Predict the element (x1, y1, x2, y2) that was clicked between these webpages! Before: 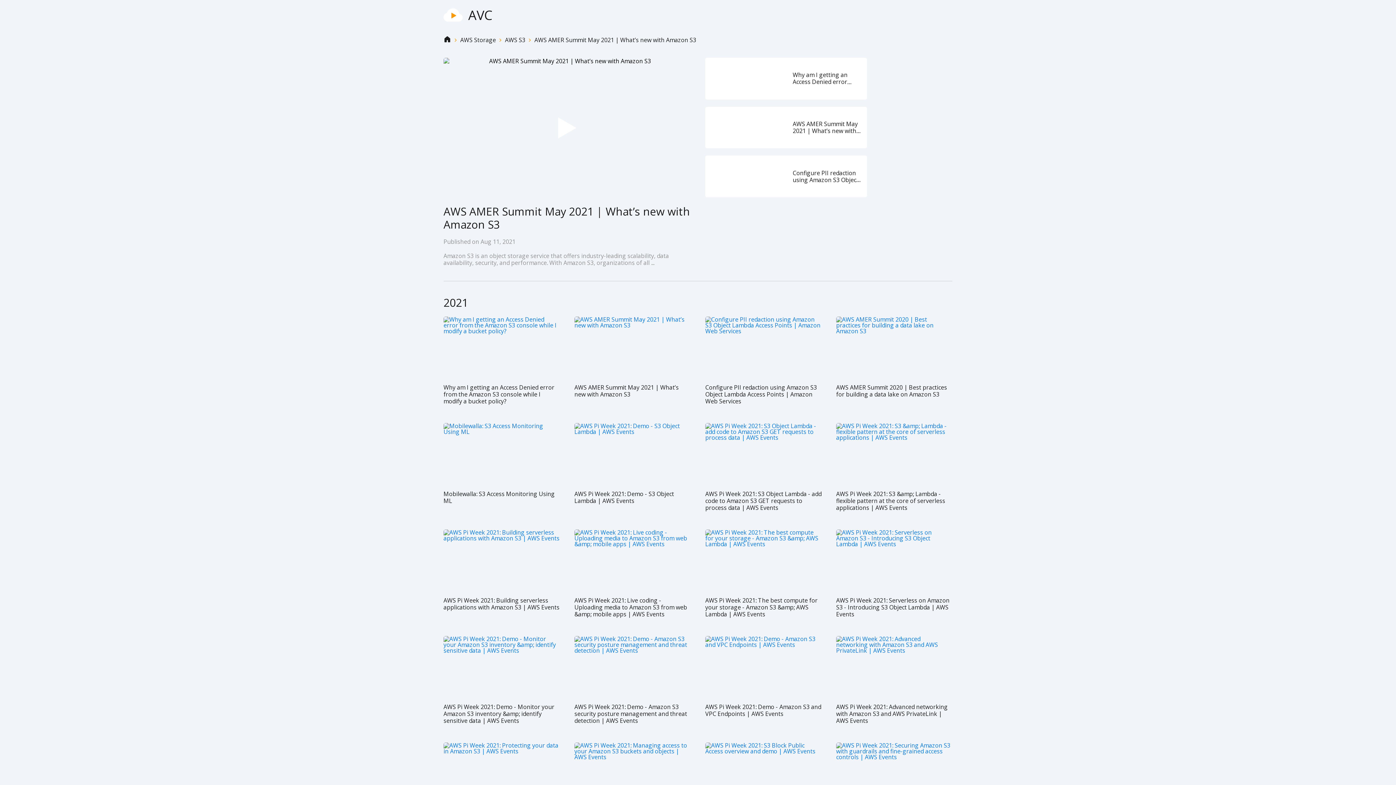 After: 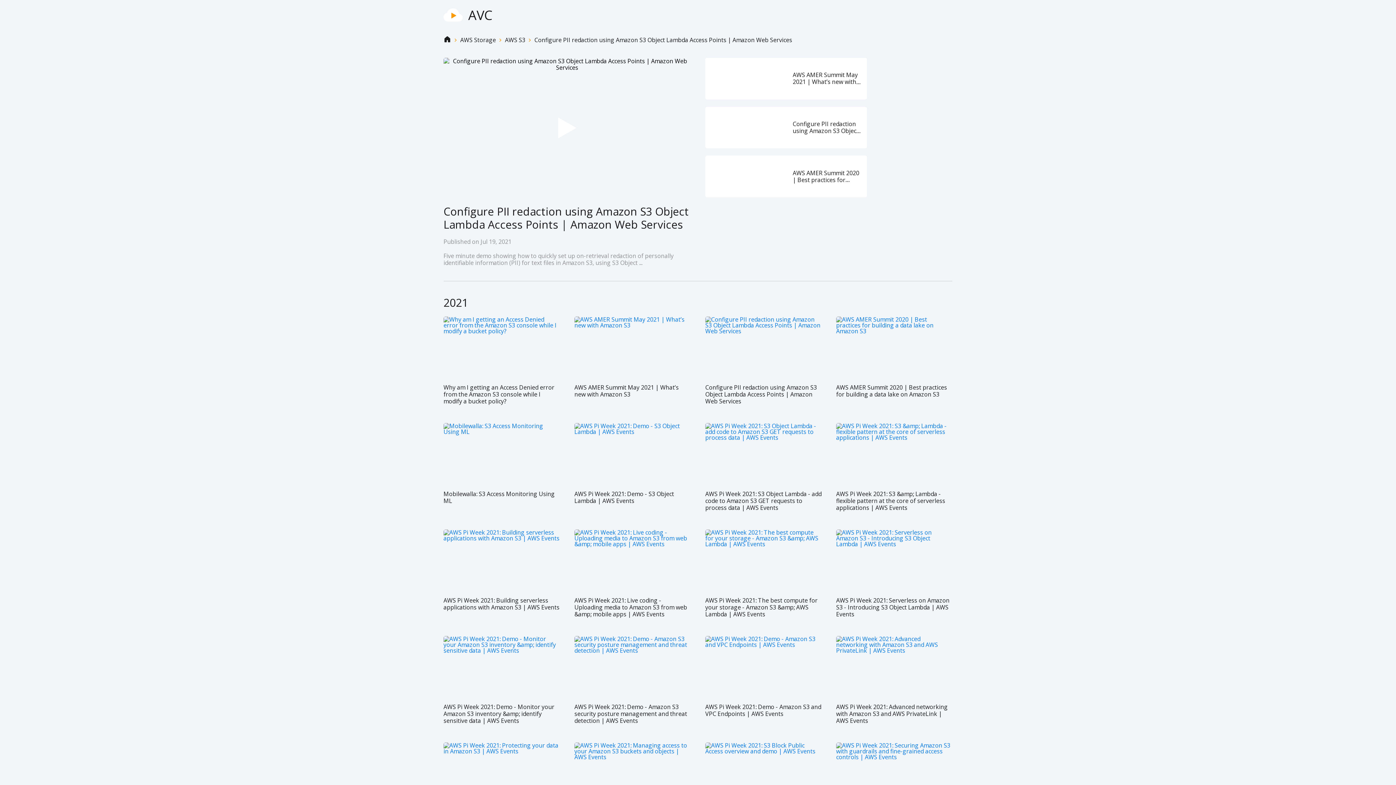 Action: bbox: (705, 316, 821, 408) label: Configure PII redaction using Amazon S3 Object Lambda Access Points | Amazon Web Services